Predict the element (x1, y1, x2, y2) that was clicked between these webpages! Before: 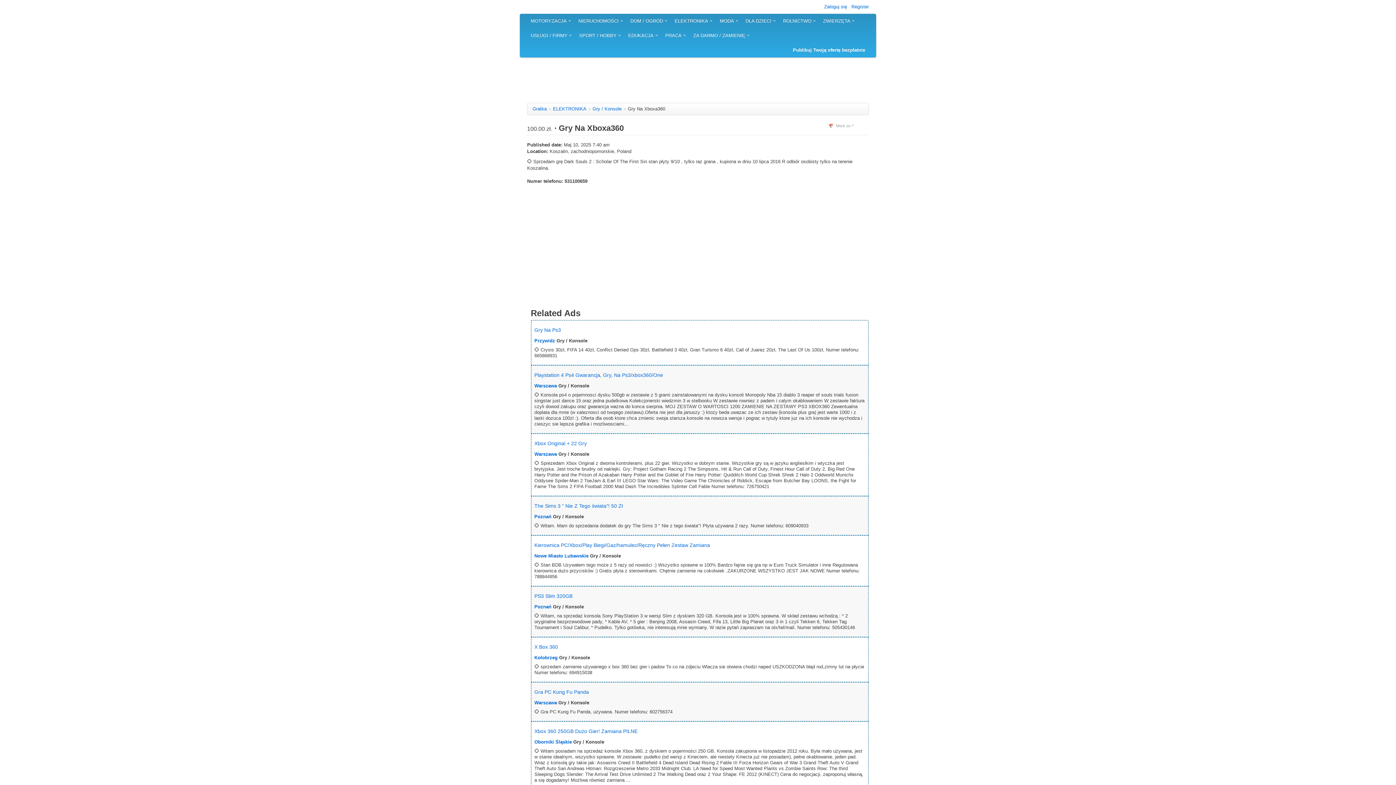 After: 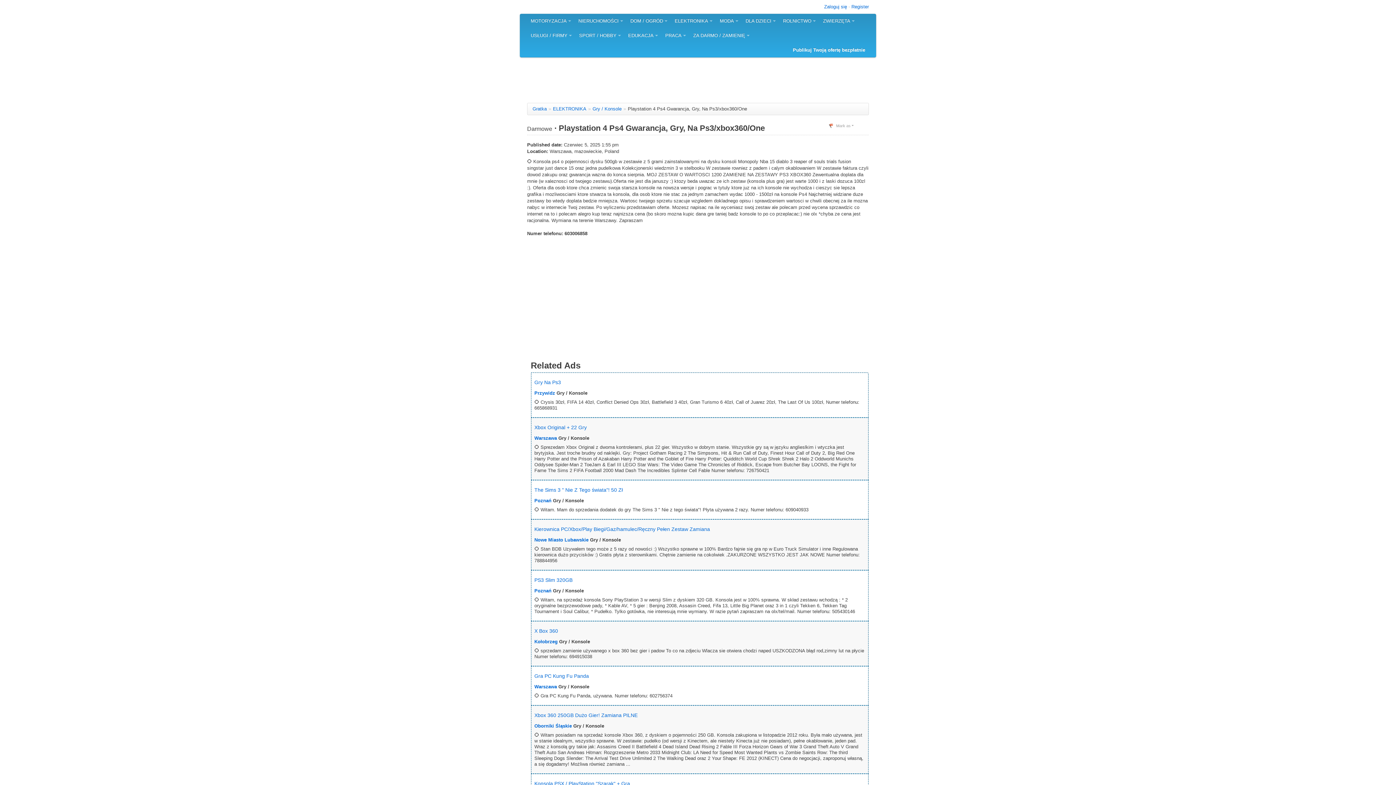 Action: label: Playstation 4 Ps4 Gwarancja, Gry, Na Ps3/xbox360/One bbox: (534, 372, 663, 378)